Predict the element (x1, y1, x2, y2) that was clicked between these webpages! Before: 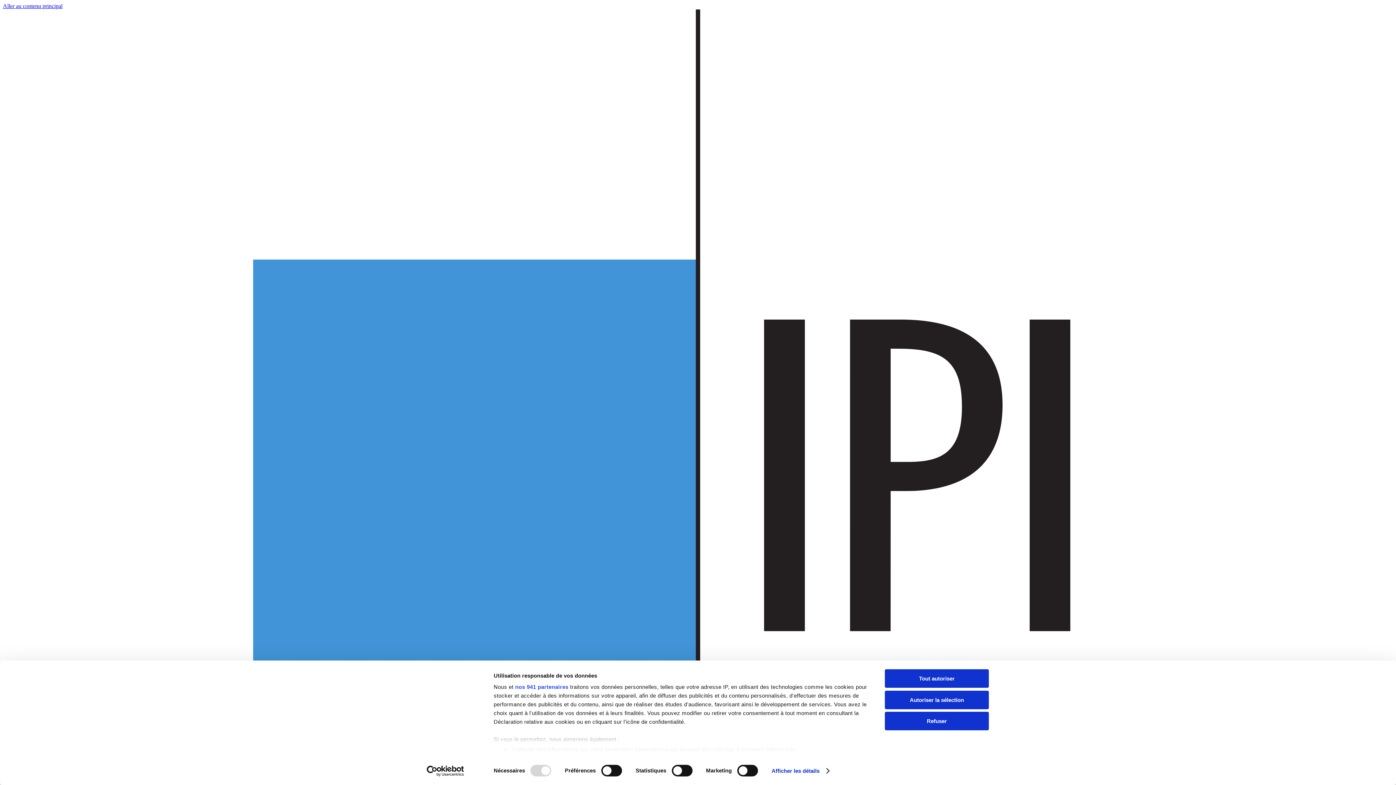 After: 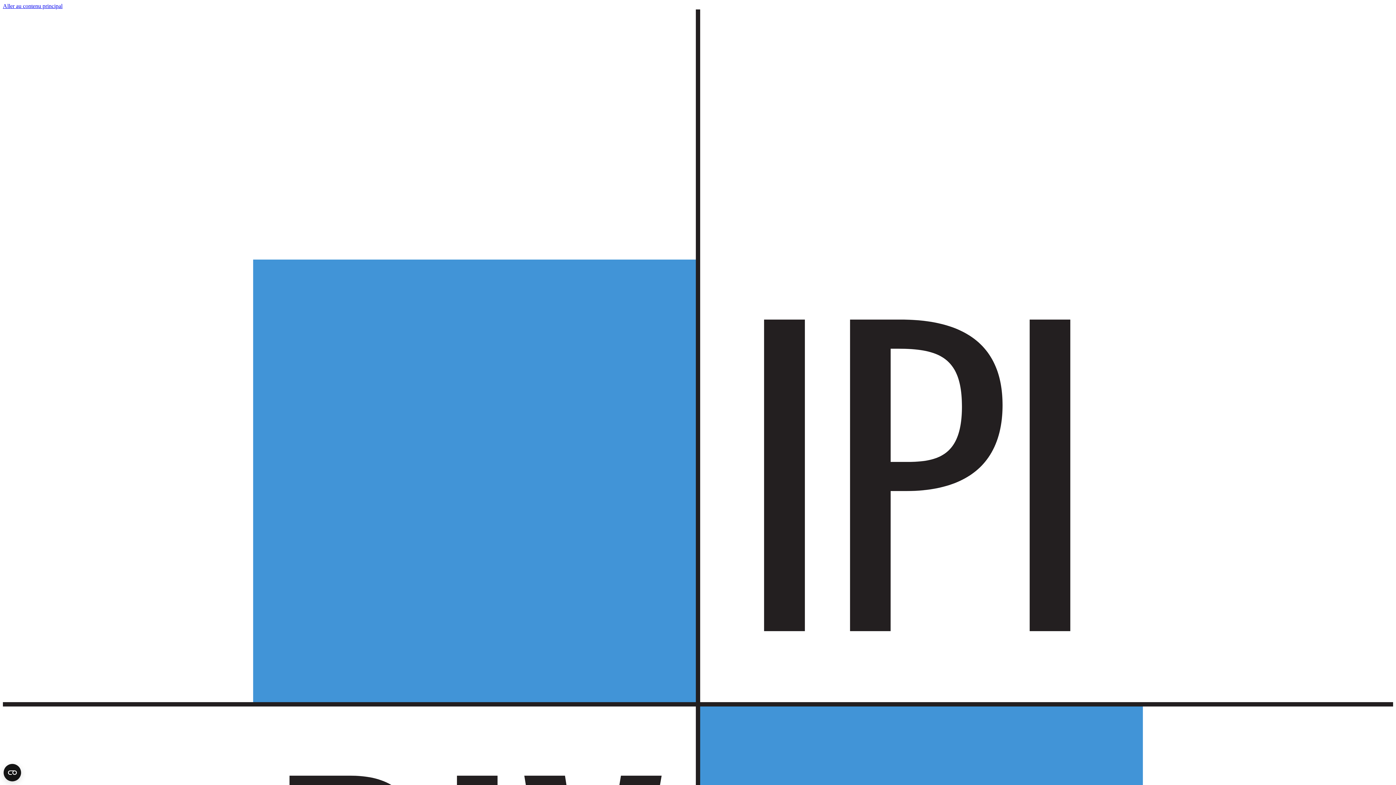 Action: label: Tout autoriser bbox: (885, 669, 989, 688)